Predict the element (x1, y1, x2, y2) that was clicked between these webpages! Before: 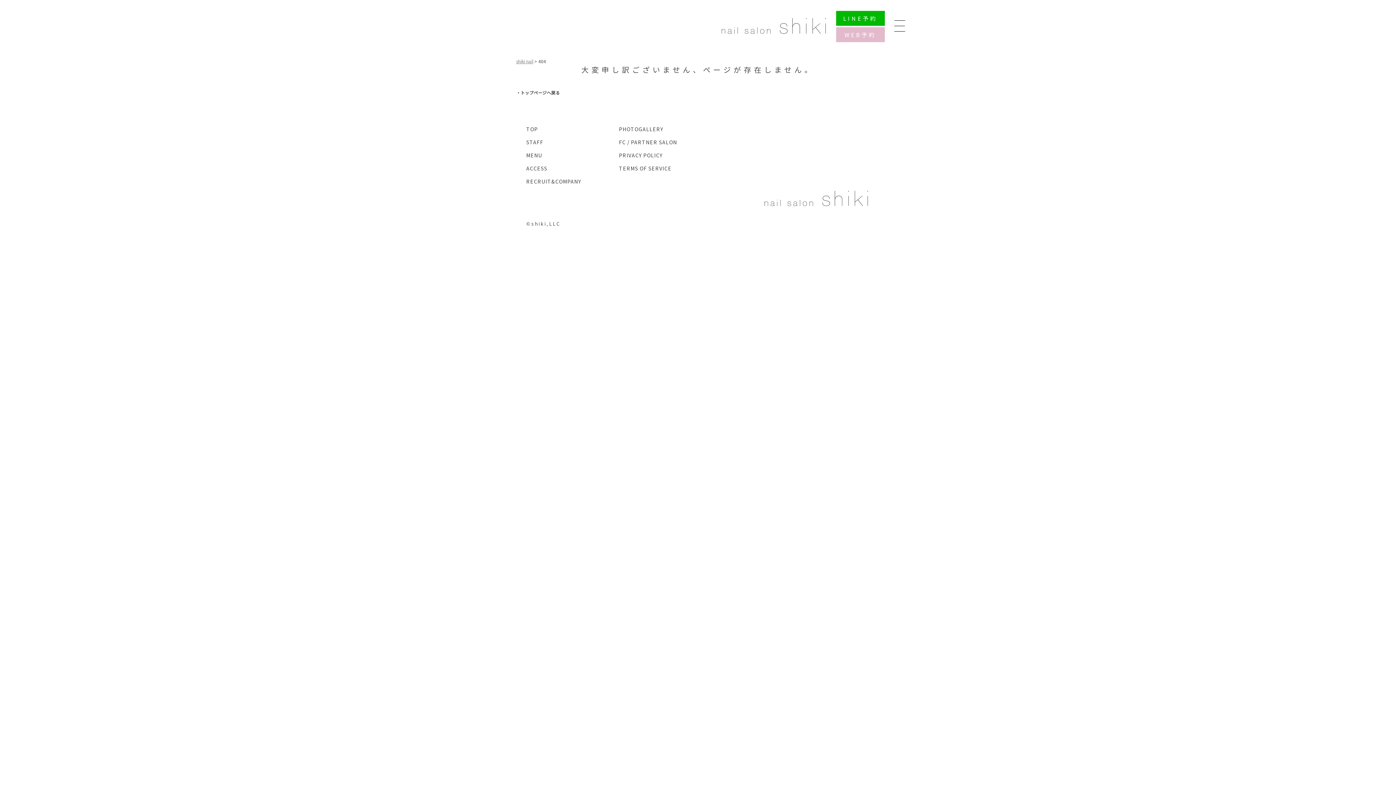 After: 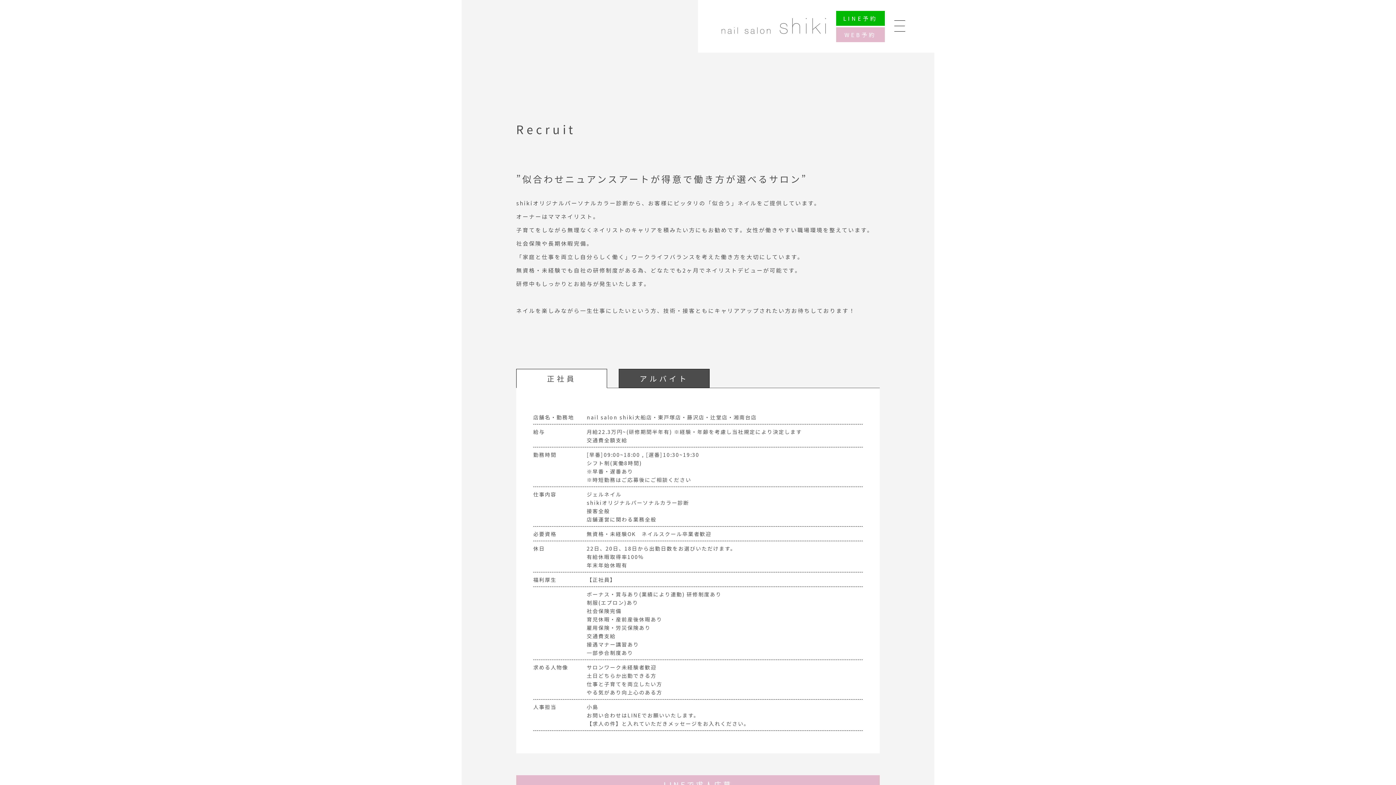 Action: bbox: (526, 177, 581, 184) label: RECRUIT&COMPANY